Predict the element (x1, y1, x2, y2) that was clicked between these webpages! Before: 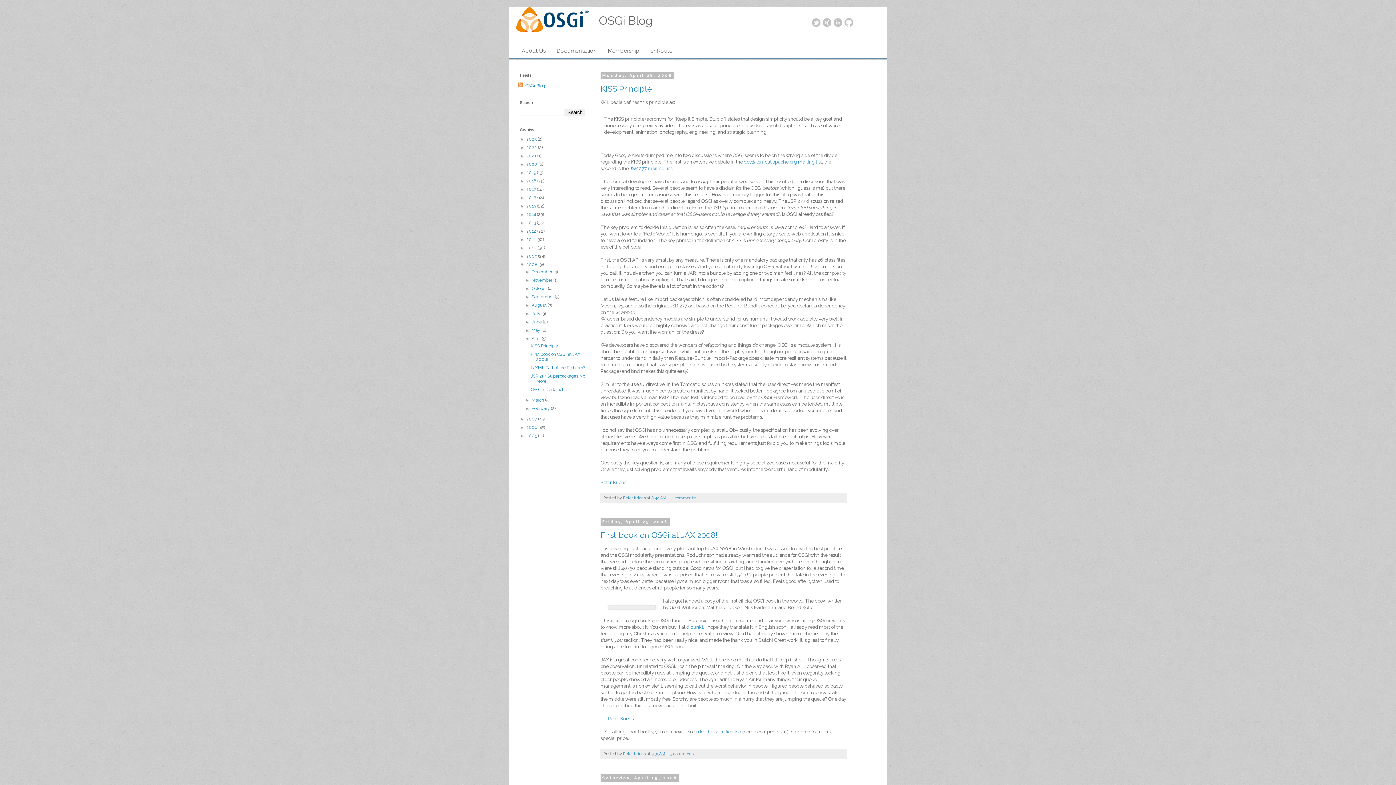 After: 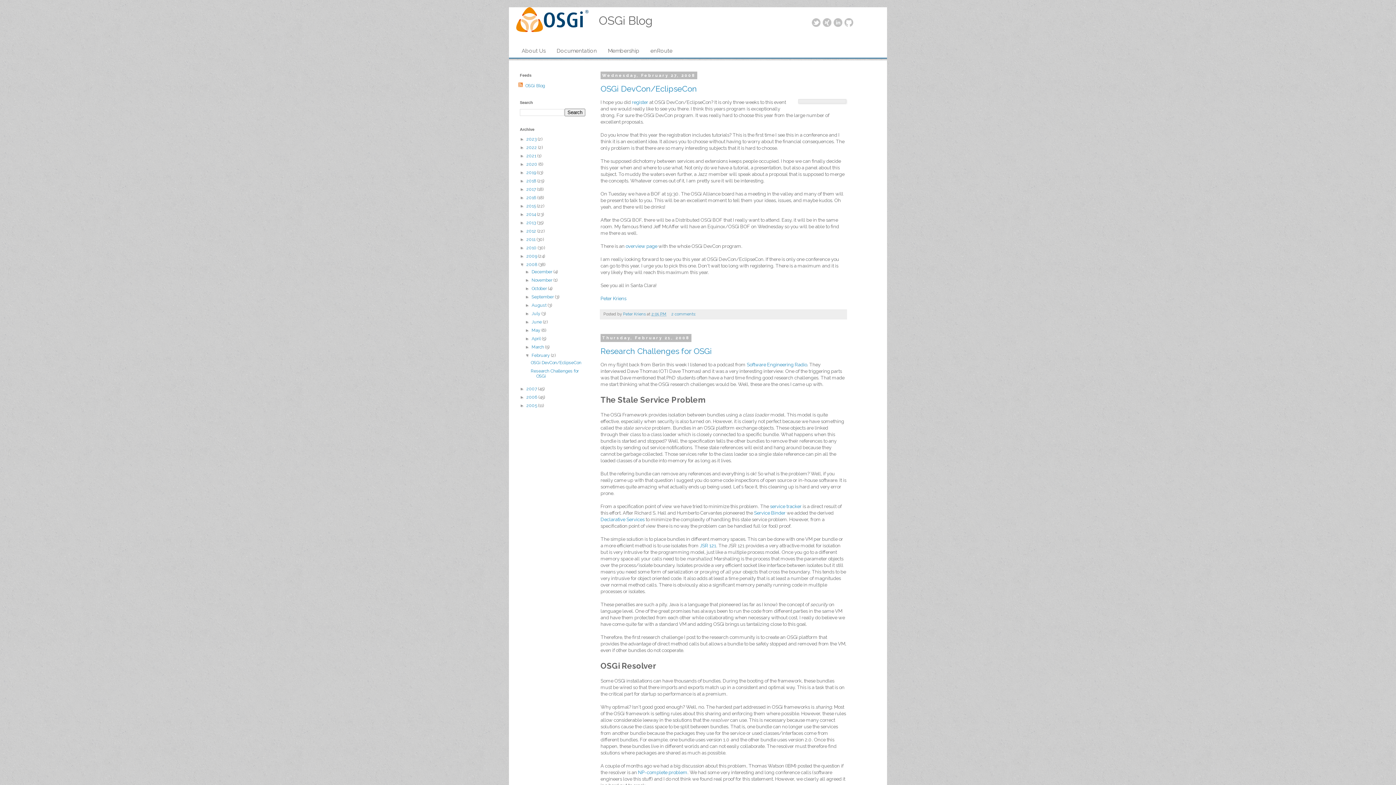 Action: label: February  bbox: (531, 406, 551, 411)